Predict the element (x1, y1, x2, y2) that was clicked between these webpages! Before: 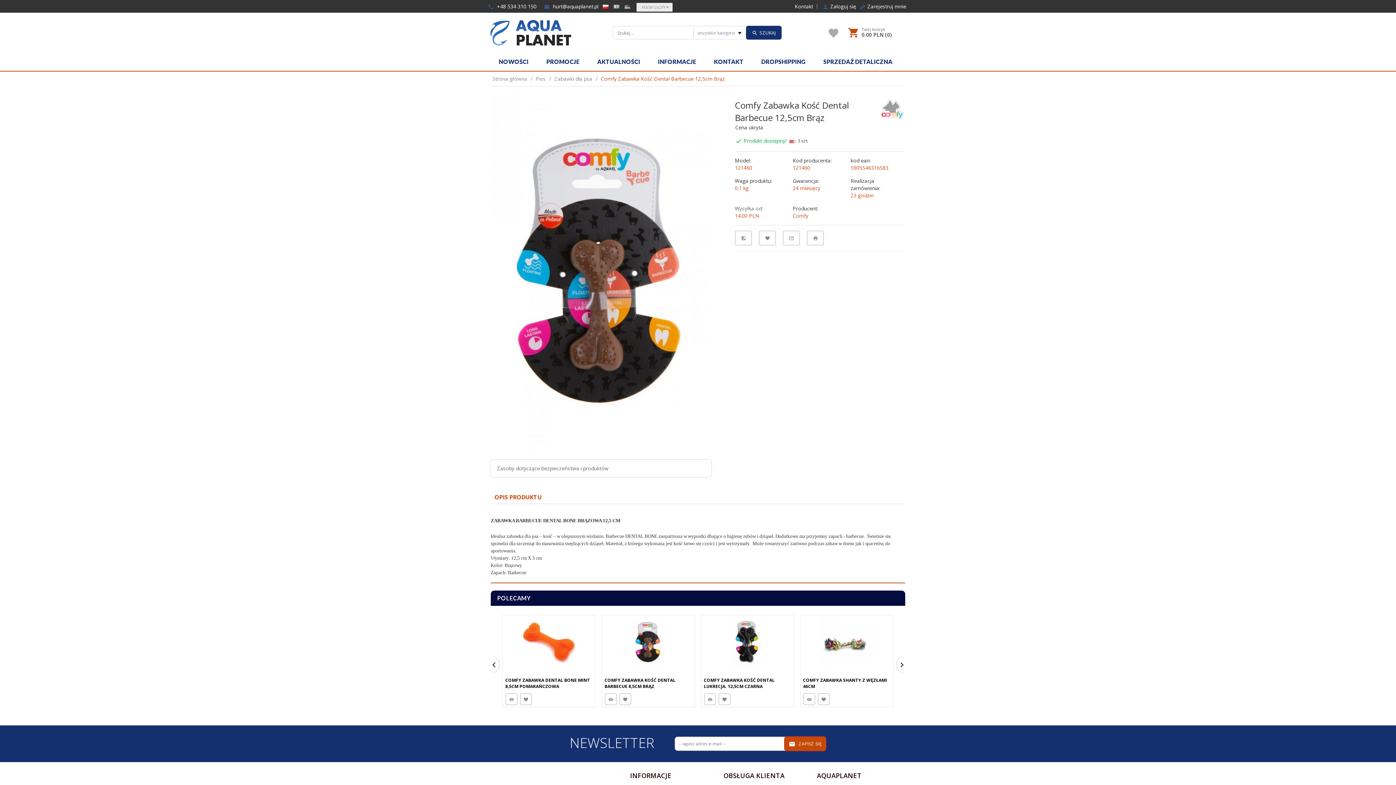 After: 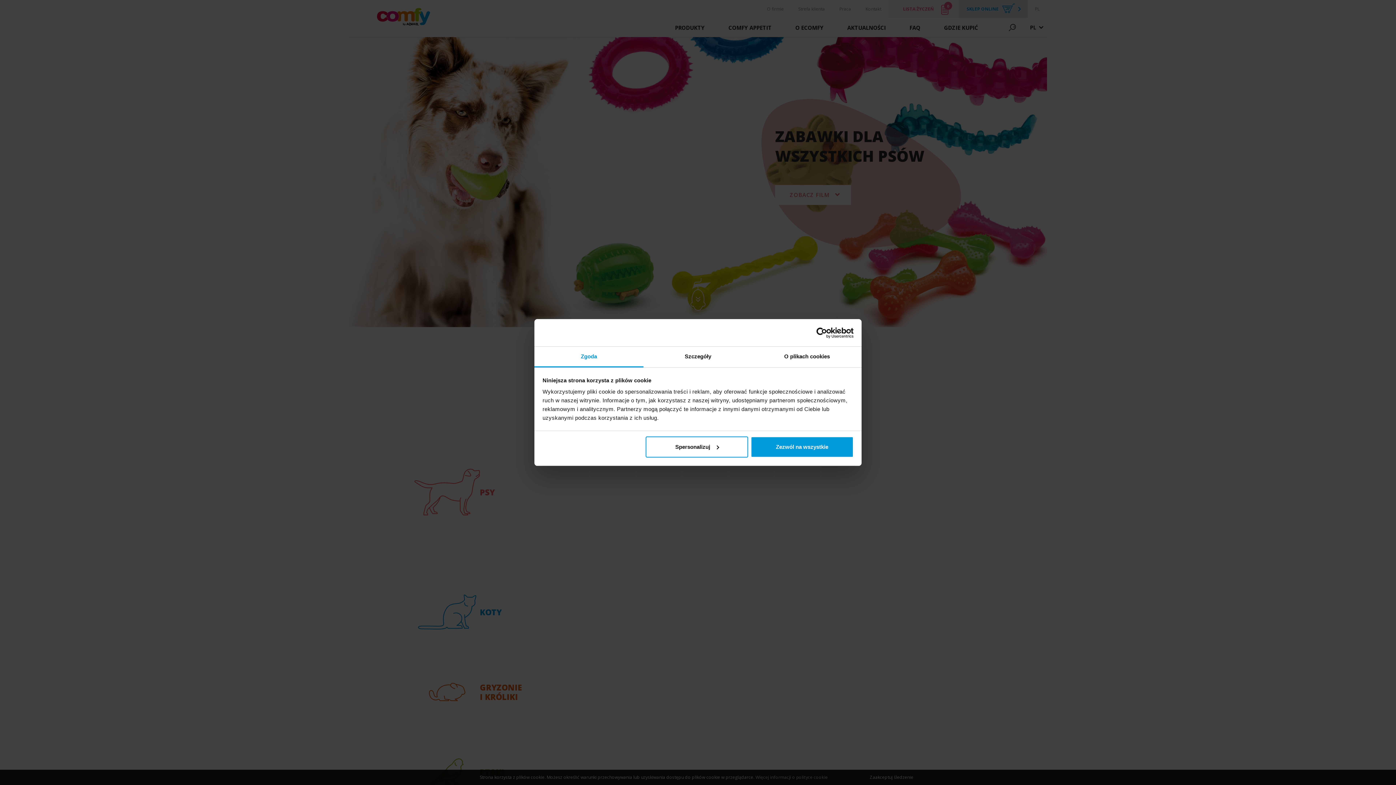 Action: bbox: (792, 212, 808, 219) label: Comfy